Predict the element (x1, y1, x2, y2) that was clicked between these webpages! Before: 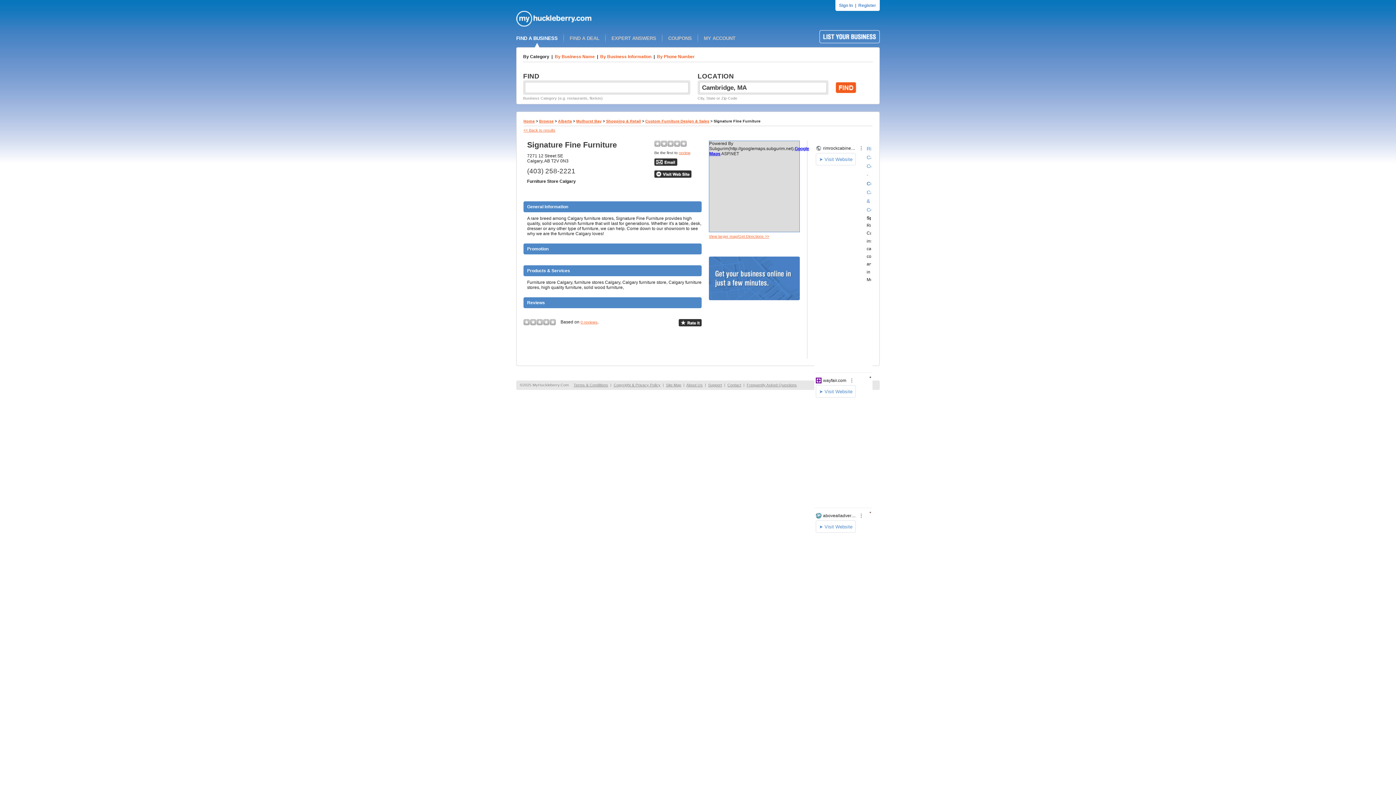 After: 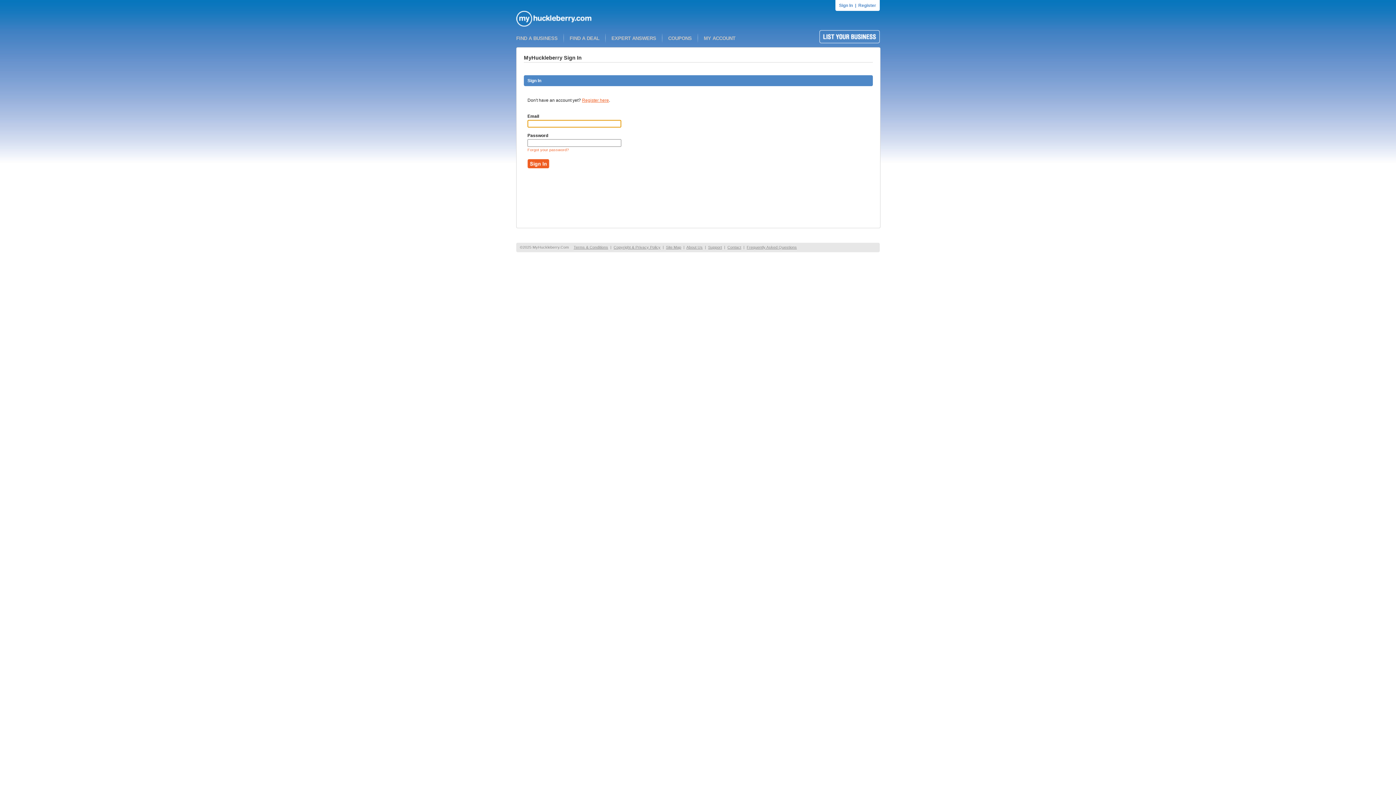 Action: bbox: (839, 2, 853, 8) label: Sign In